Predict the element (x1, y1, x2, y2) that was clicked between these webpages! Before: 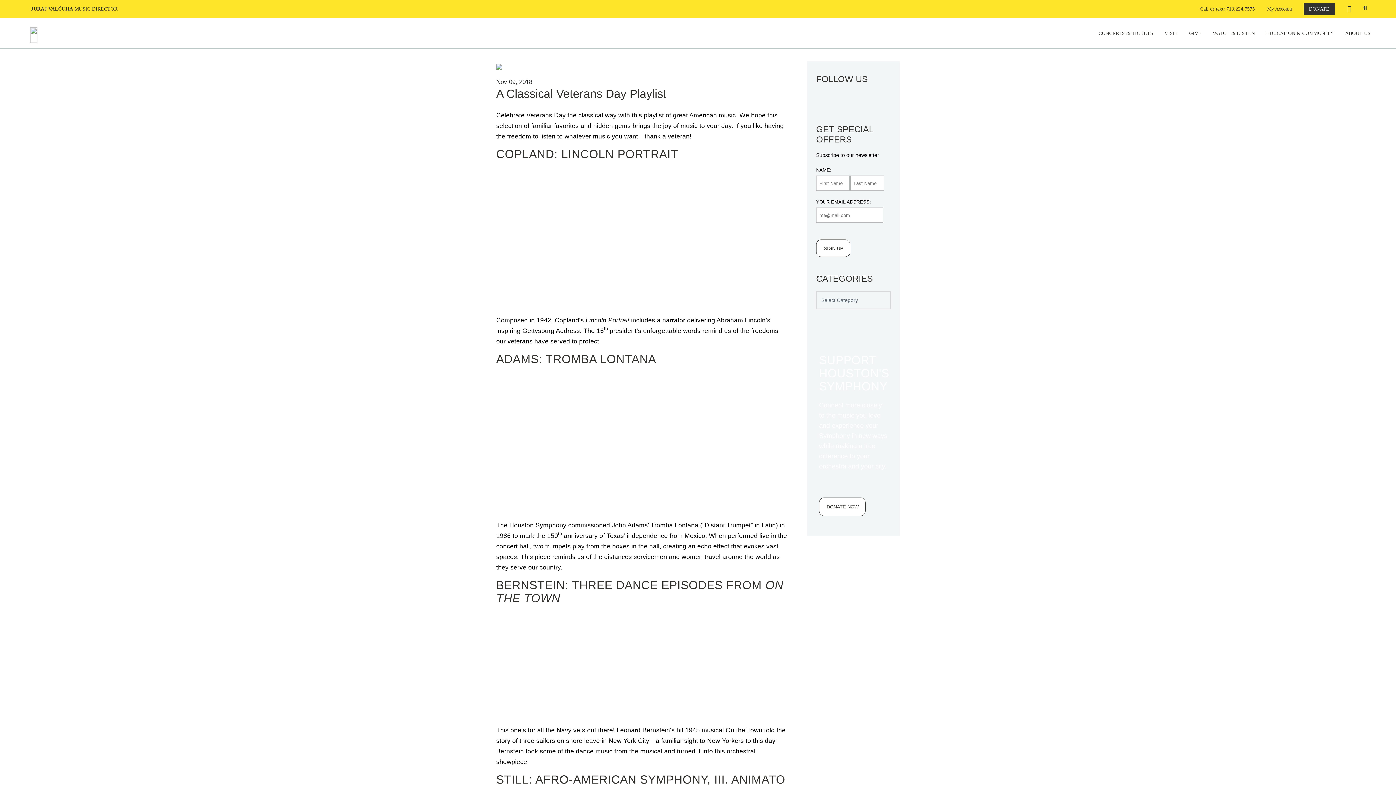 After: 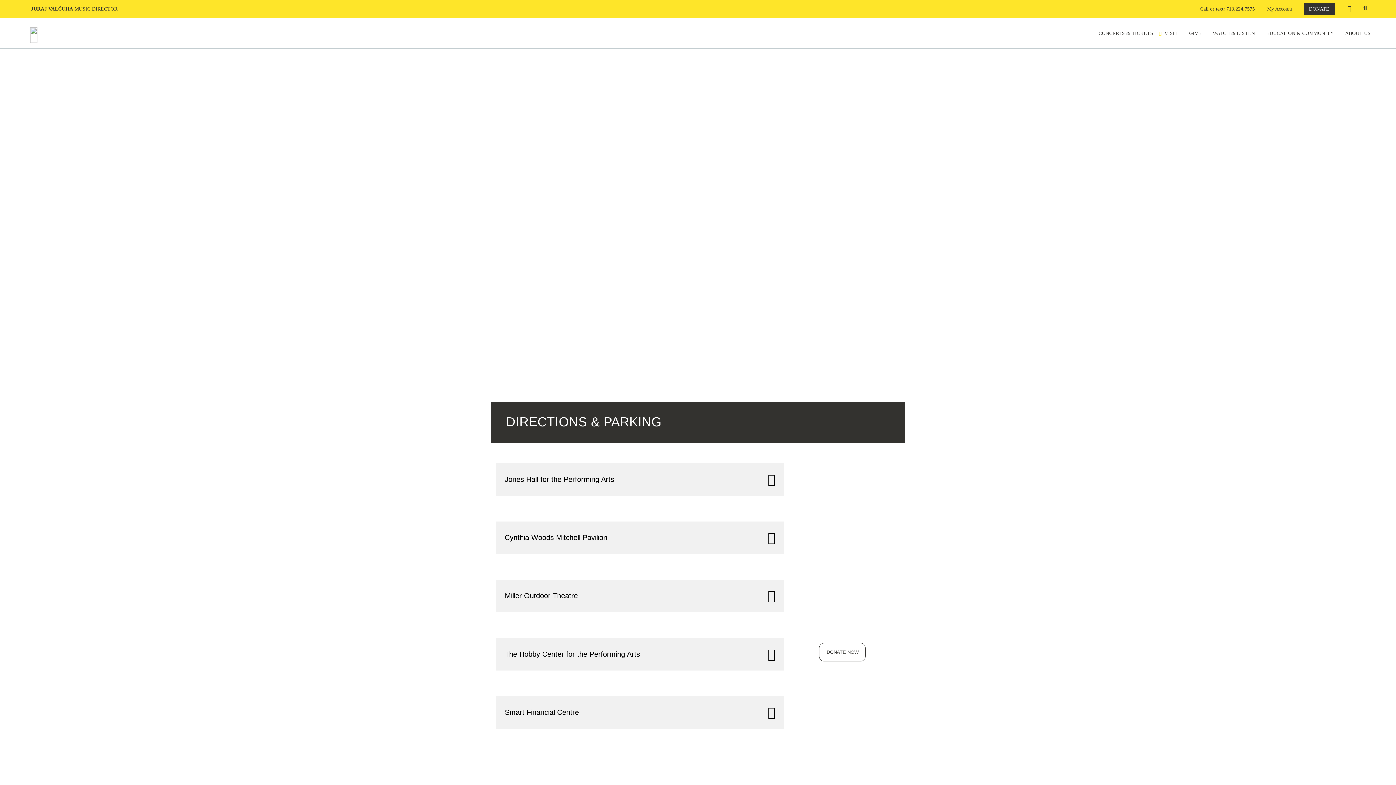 Action: label: VISIT bbox: (1153, 18, 1178, 48)